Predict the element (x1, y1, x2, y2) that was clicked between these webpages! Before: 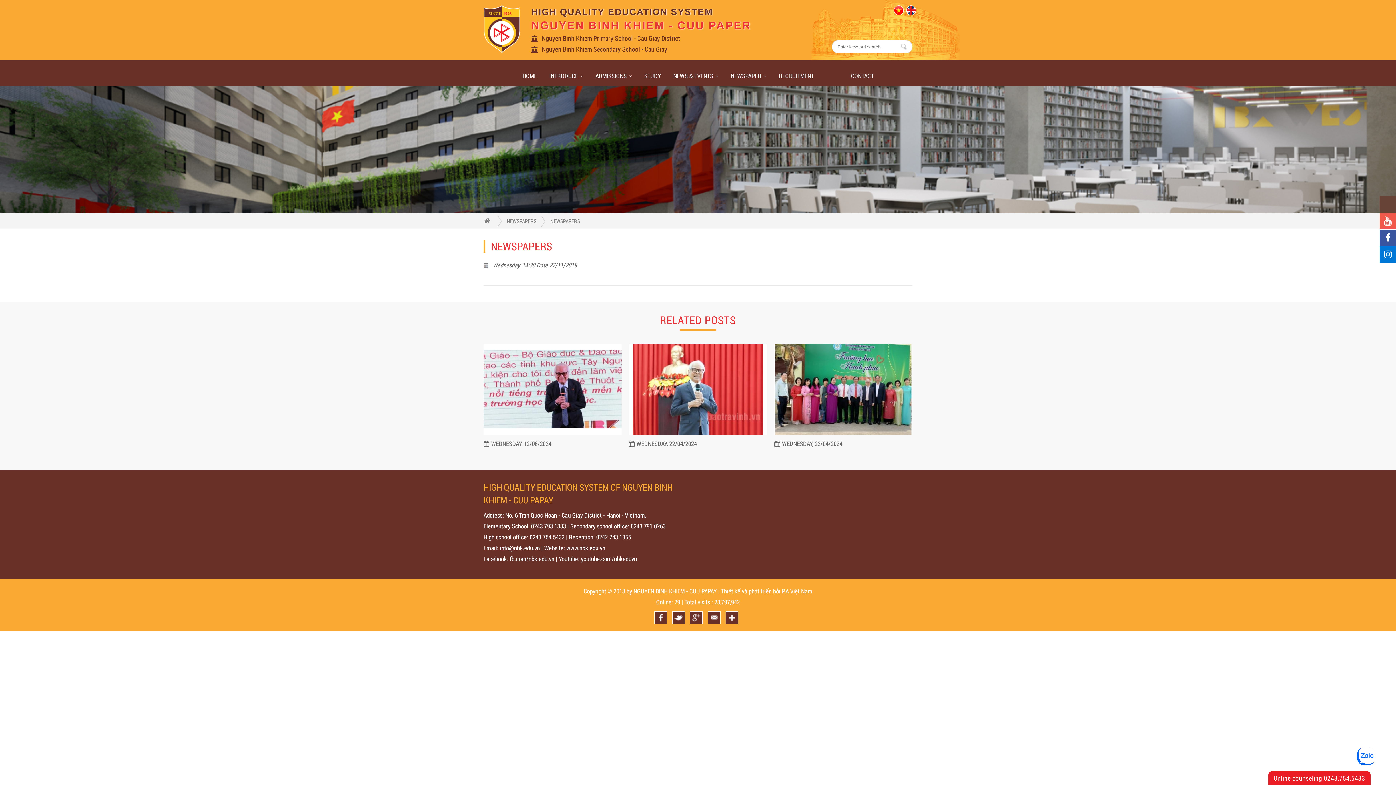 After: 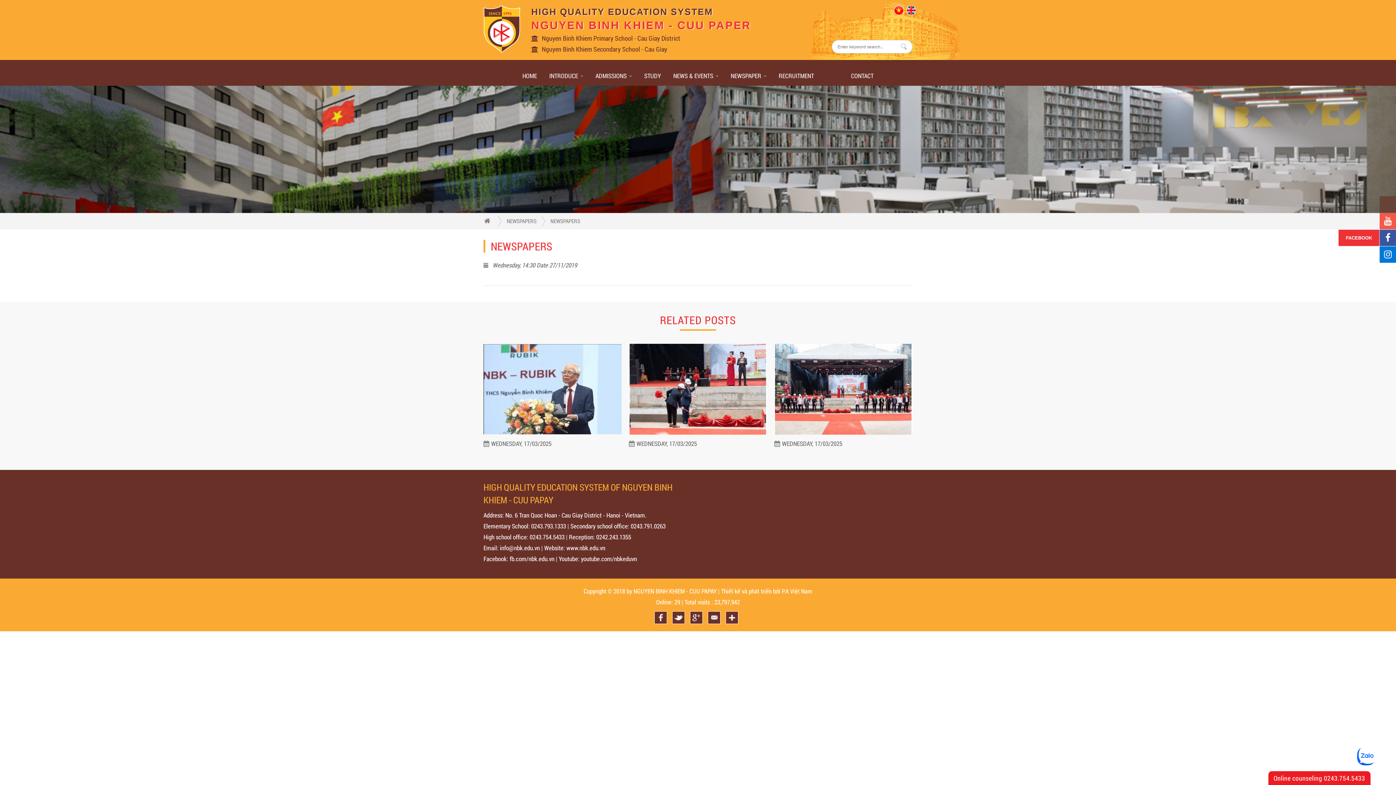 Action: label: FACEBOOK bbox: (1380, 229, 1396, 246)